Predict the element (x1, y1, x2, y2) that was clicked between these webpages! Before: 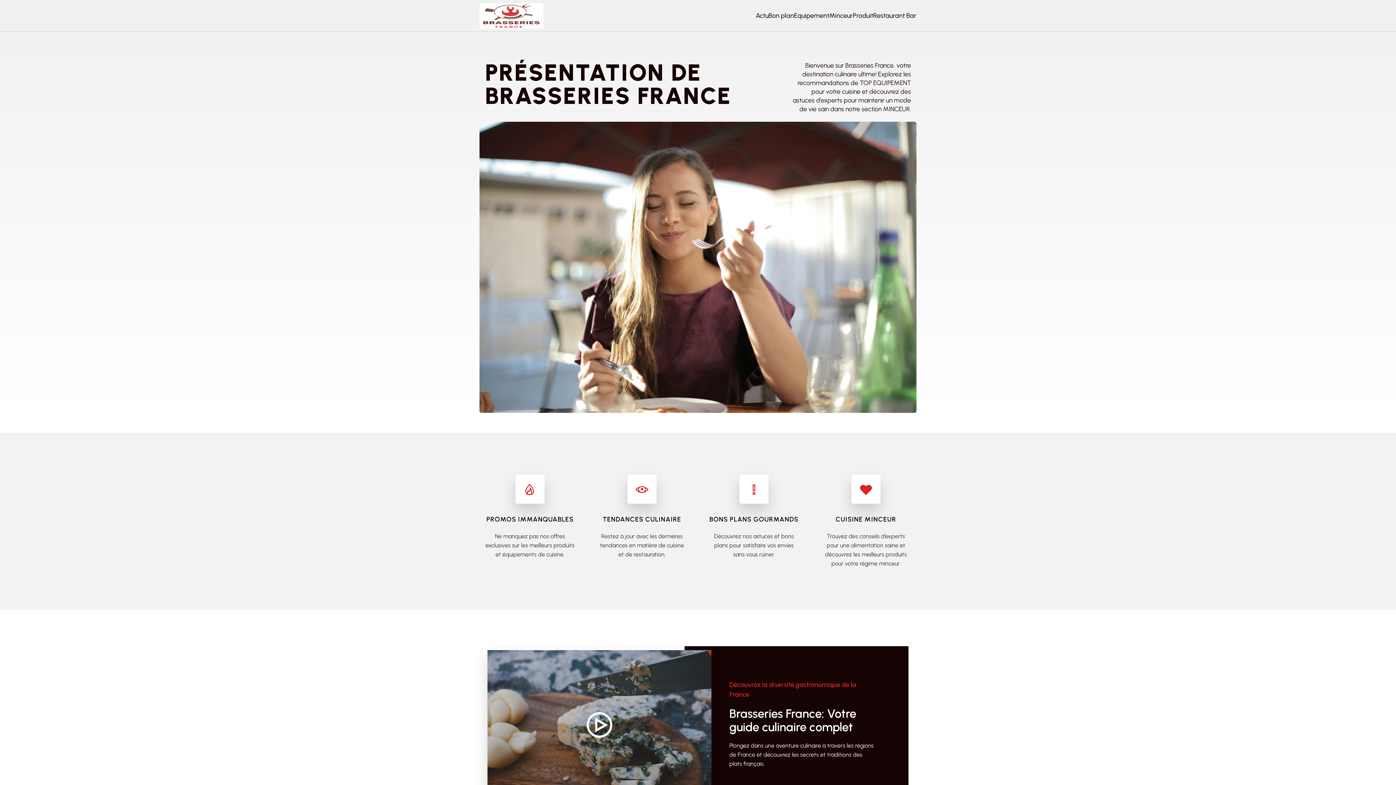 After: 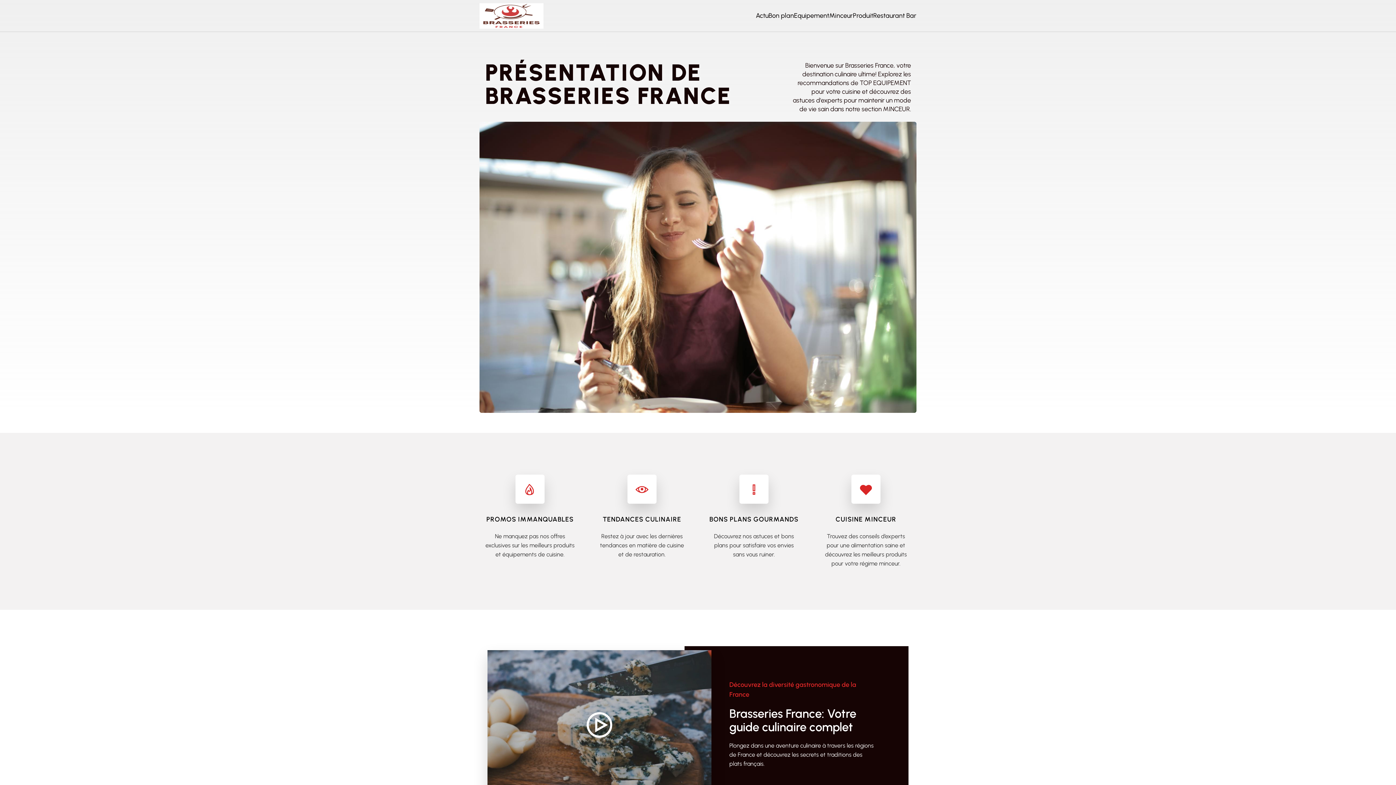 Action: bbox: (479, 3, 543, 28)